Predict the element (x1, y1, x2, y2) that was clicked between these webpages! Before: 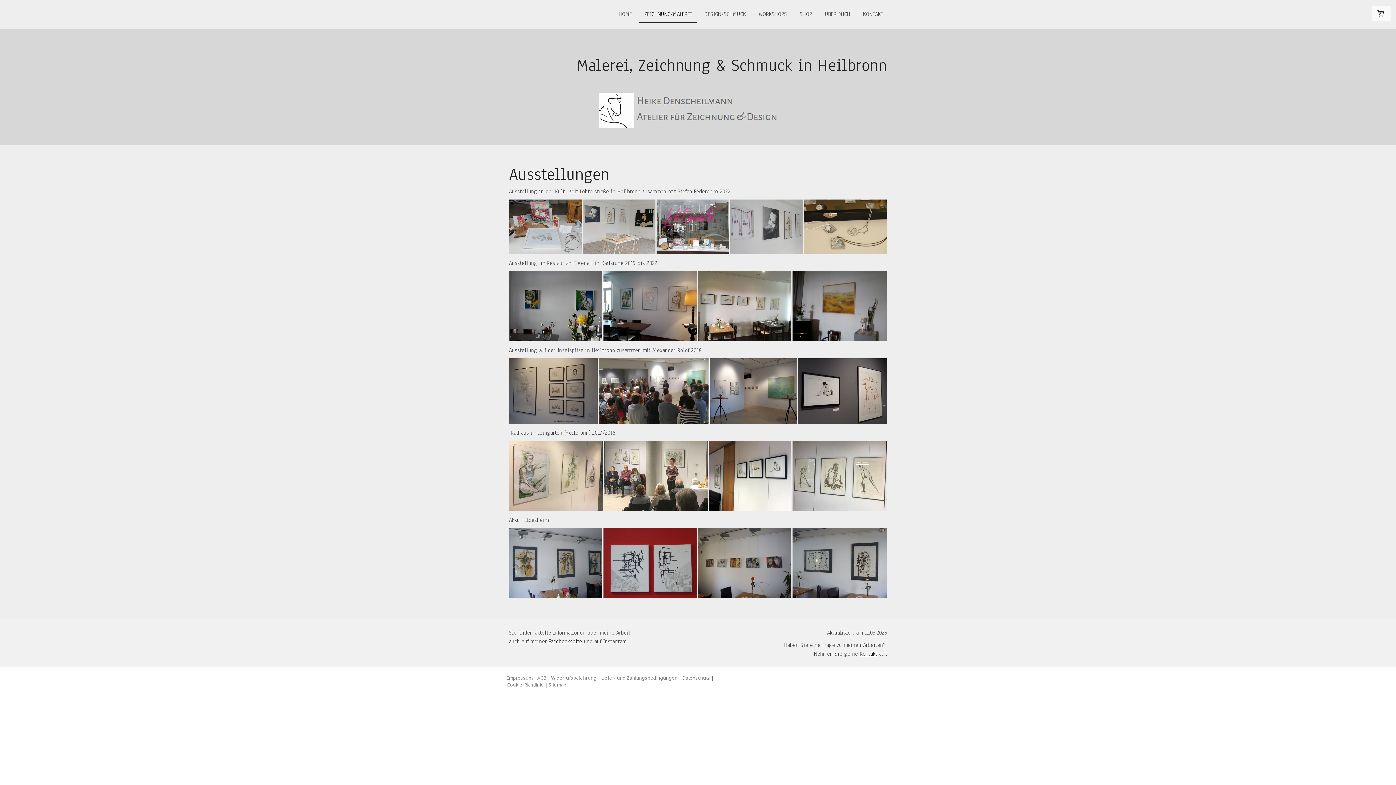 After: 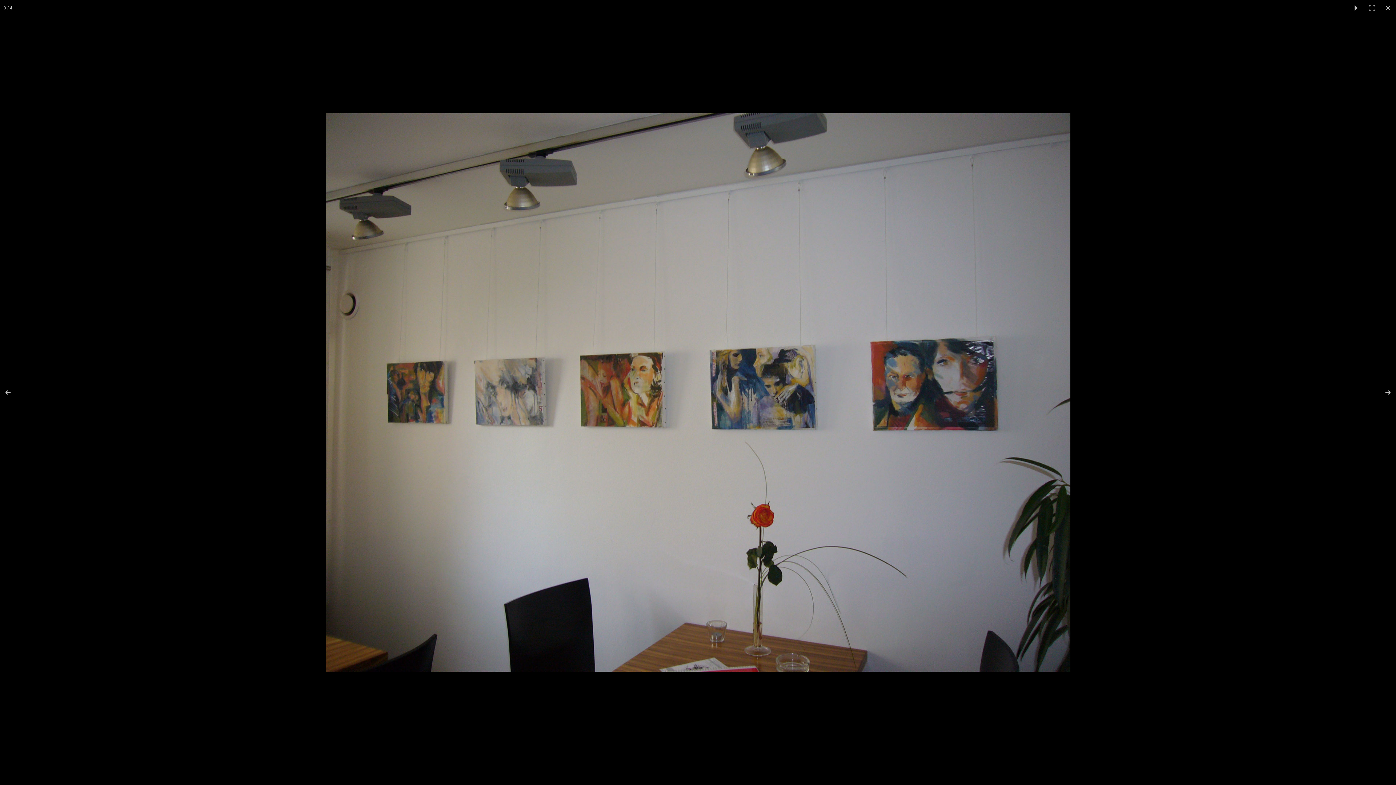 Action: bbox: (698, 528, 792, 598)